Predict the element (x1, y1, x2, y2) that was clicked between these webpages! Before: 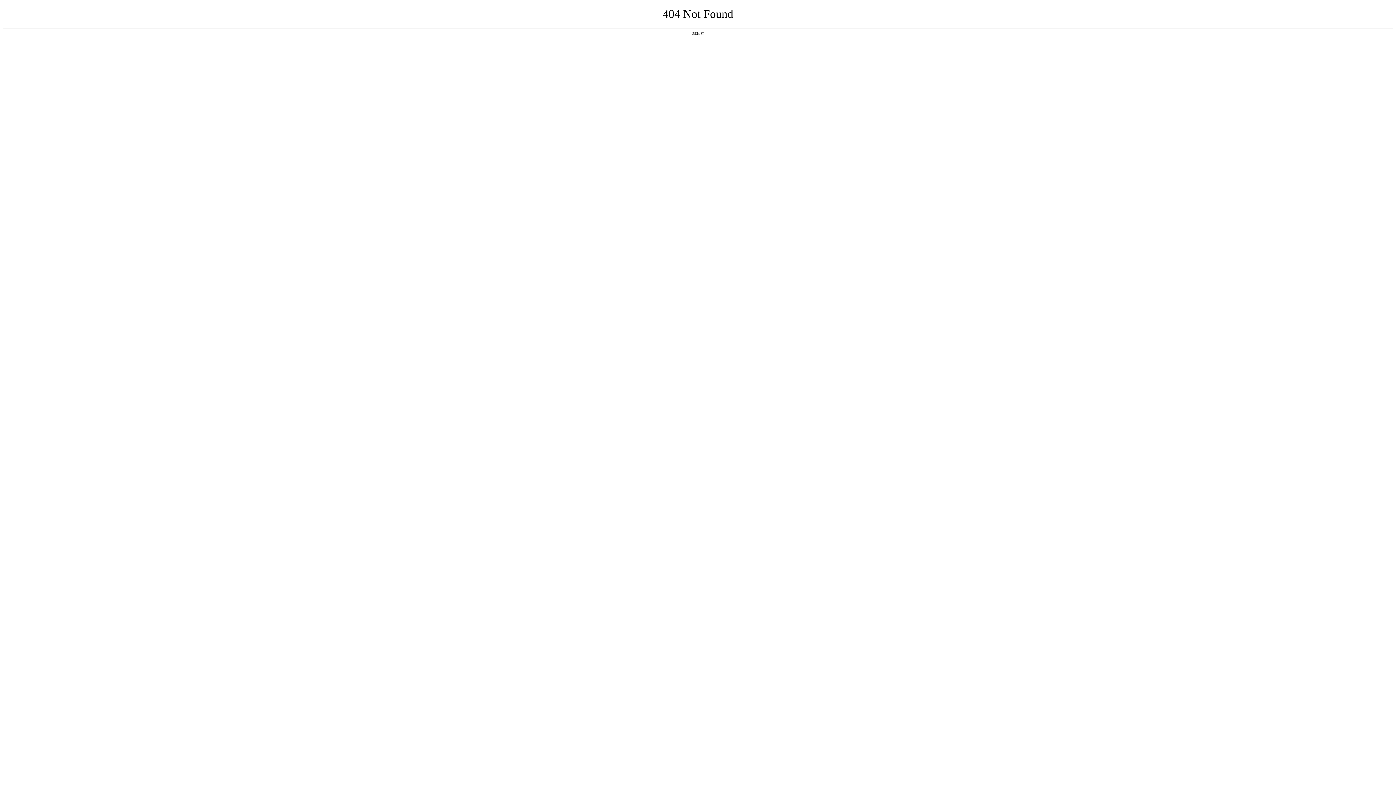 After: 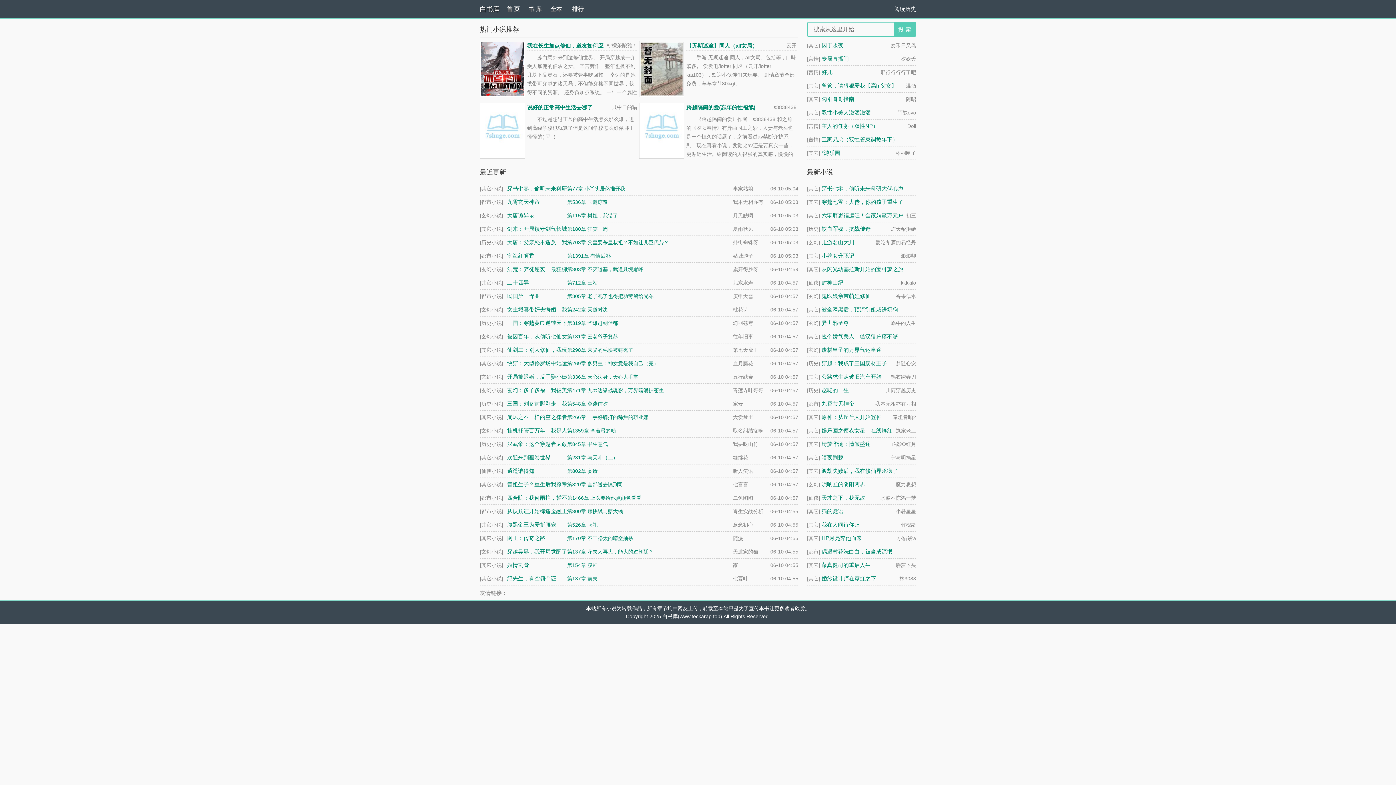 Action: bbox: (692, 31, 704, 35) label: 返回首页